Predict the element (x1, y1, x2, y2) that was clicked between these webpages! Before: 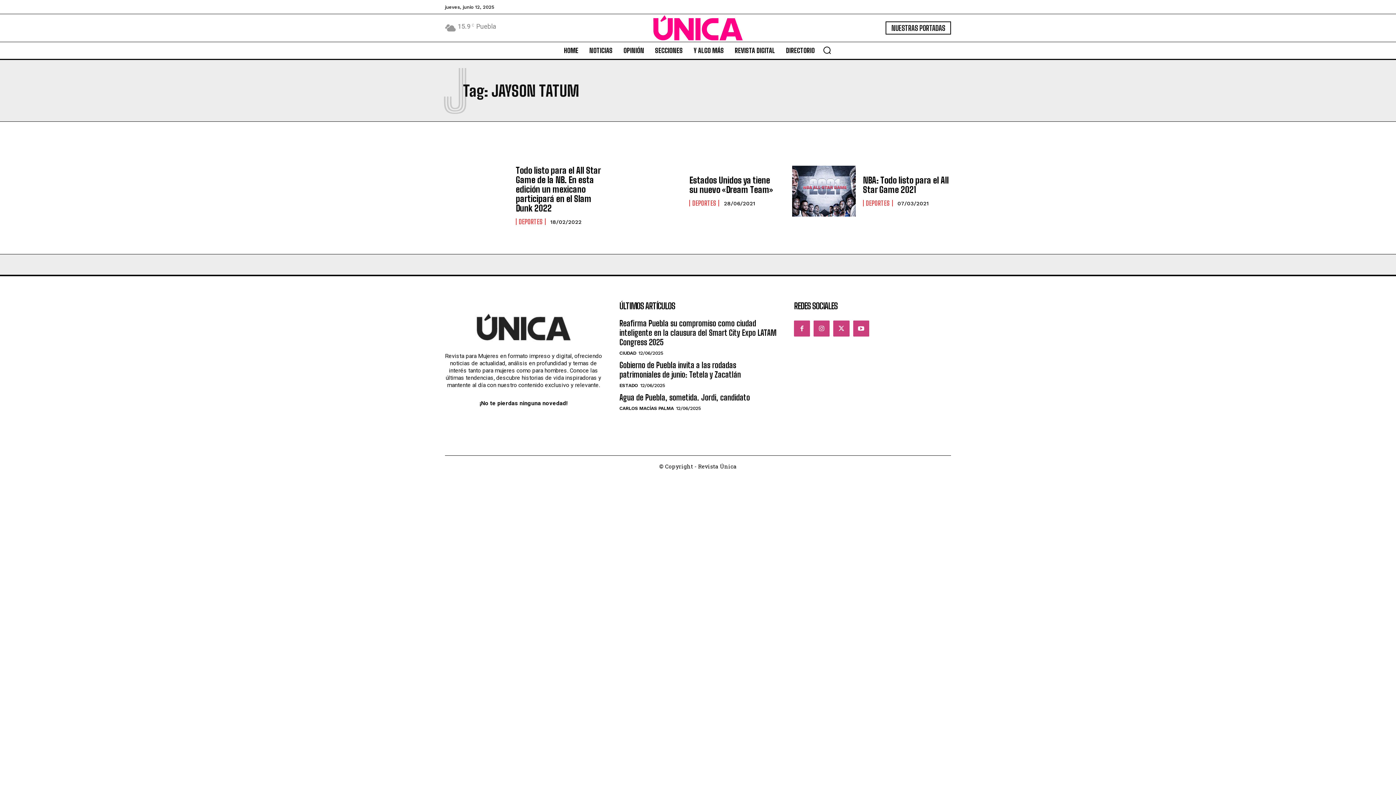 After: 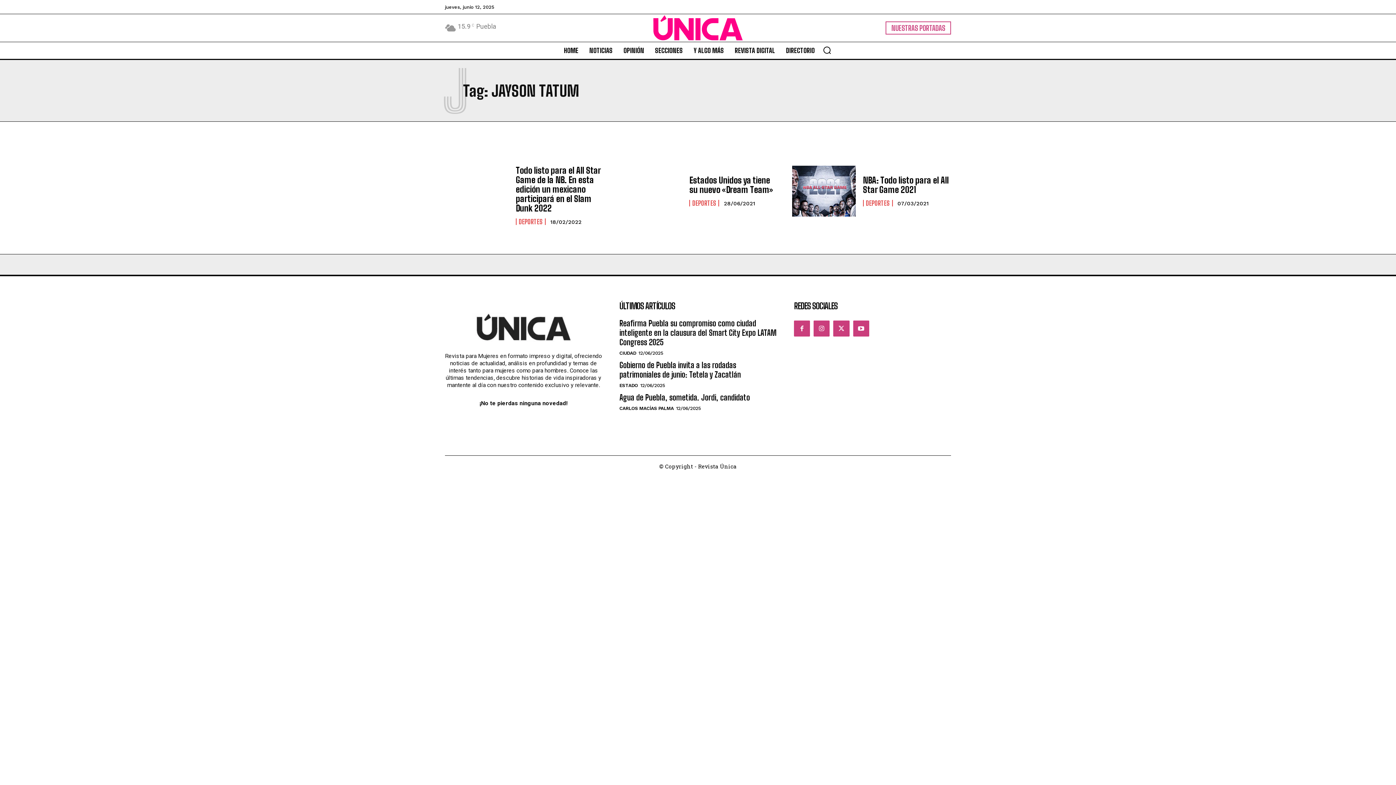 Action: bbox: (885, 21, 951, 34) label: NUESTRAS PORTADAS